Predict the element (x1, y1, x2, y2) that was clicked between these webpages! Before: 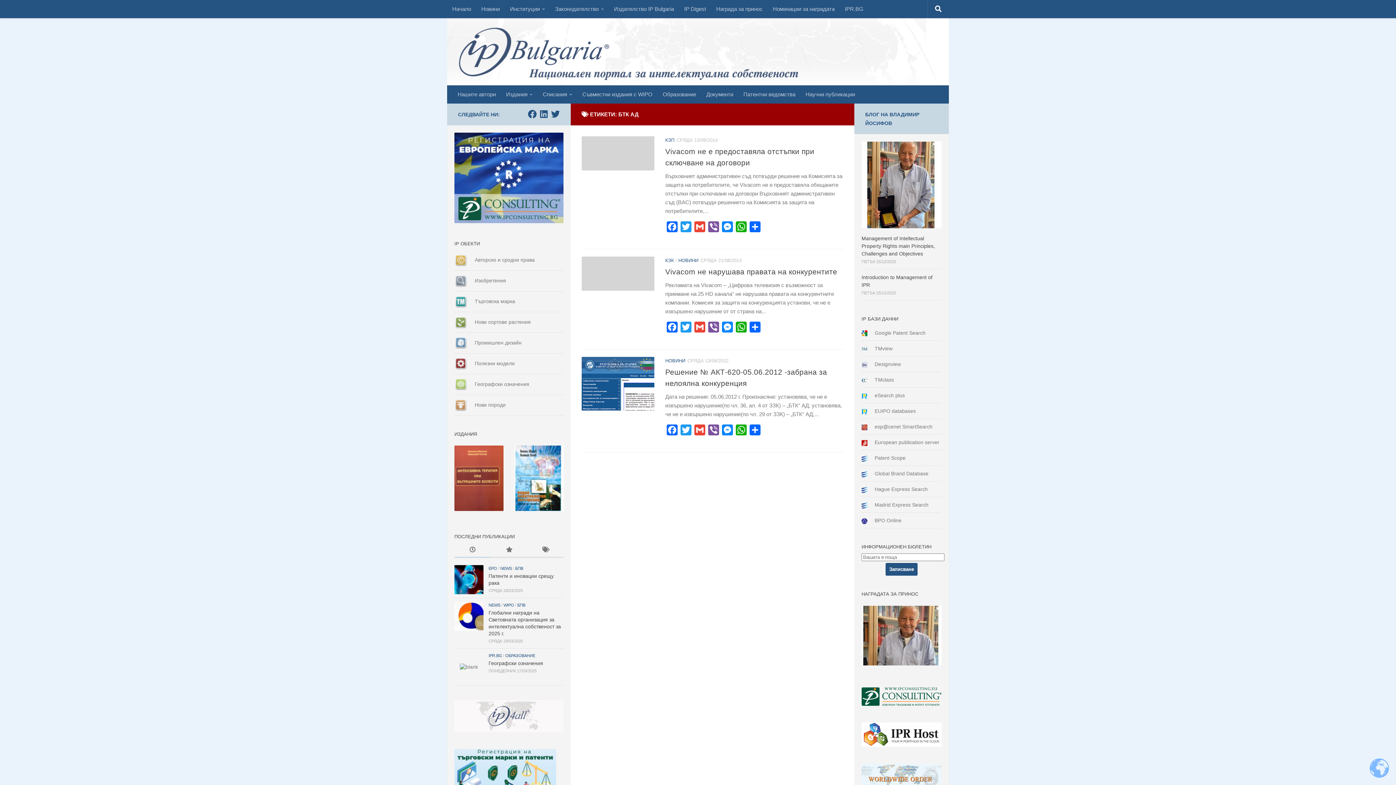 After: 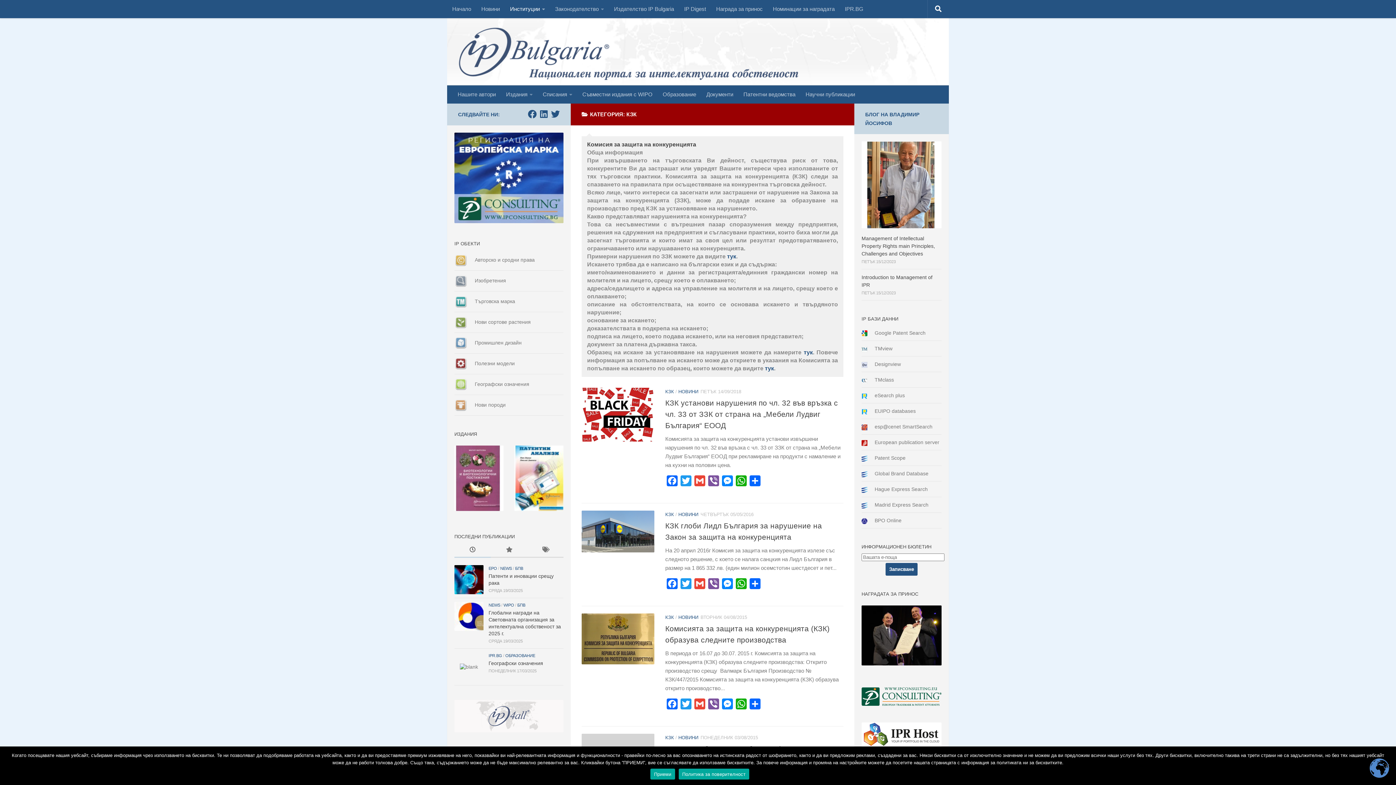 Action: bbox: (665, 257, 674, 263) label: КЗК